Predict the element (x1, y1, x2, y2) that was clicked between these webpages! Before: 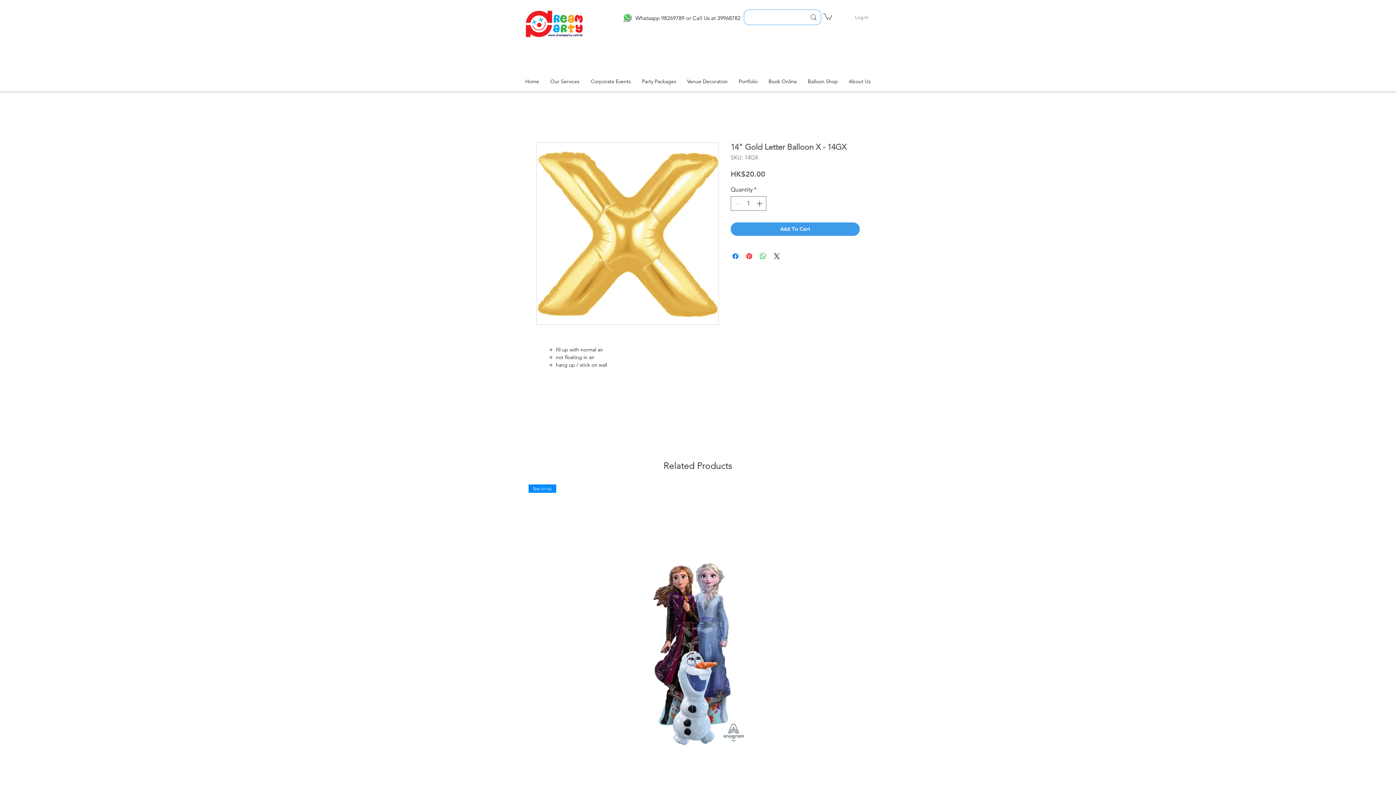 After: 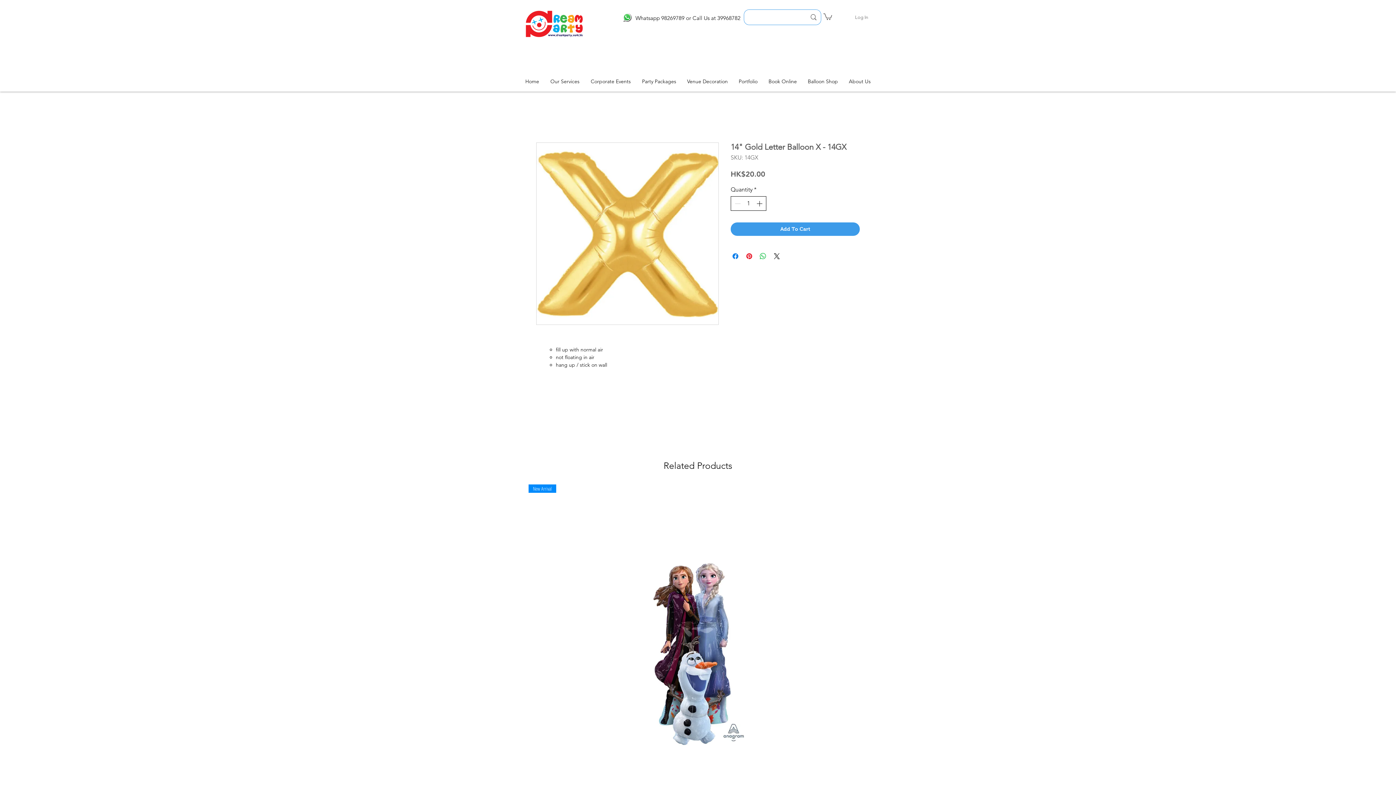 Action: bbox: (755, 196, 765, 210) label: Increment